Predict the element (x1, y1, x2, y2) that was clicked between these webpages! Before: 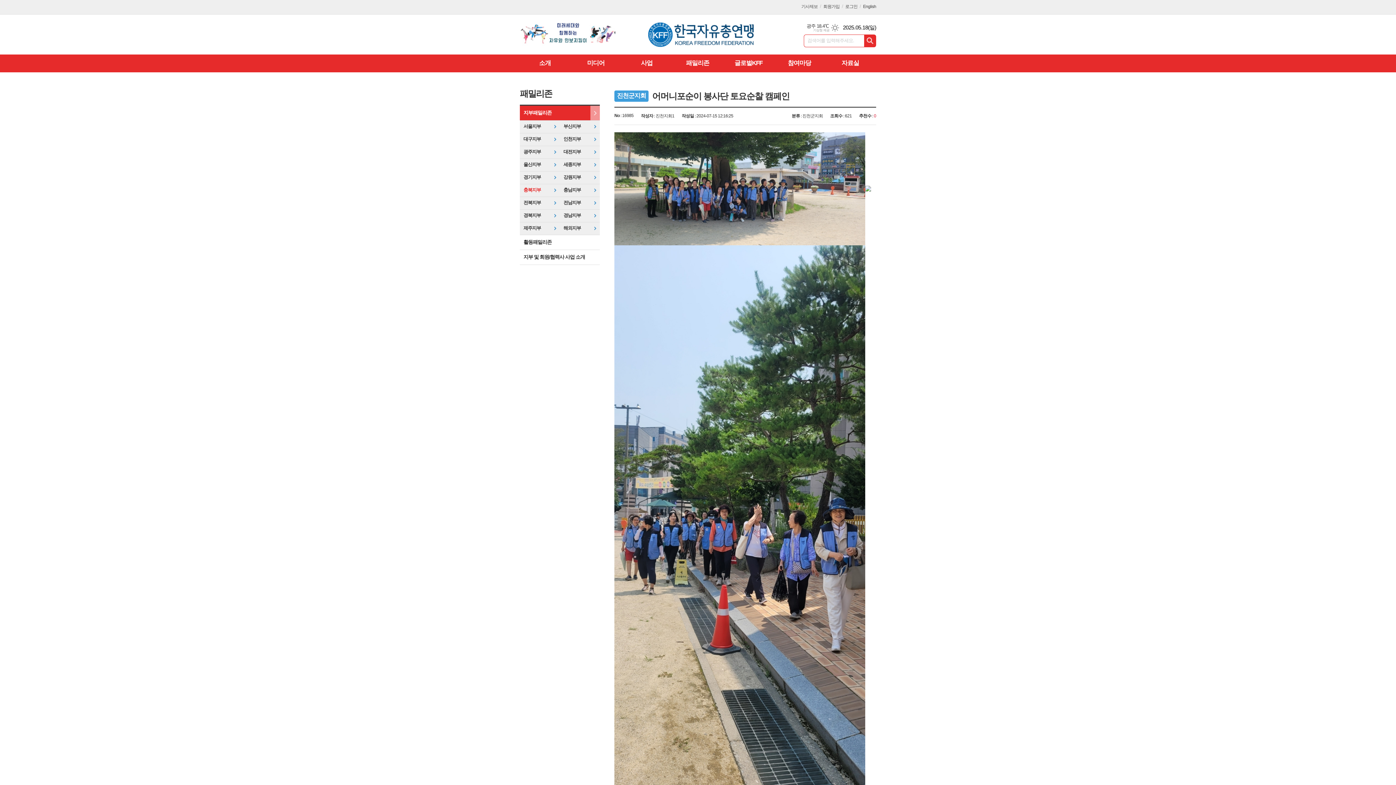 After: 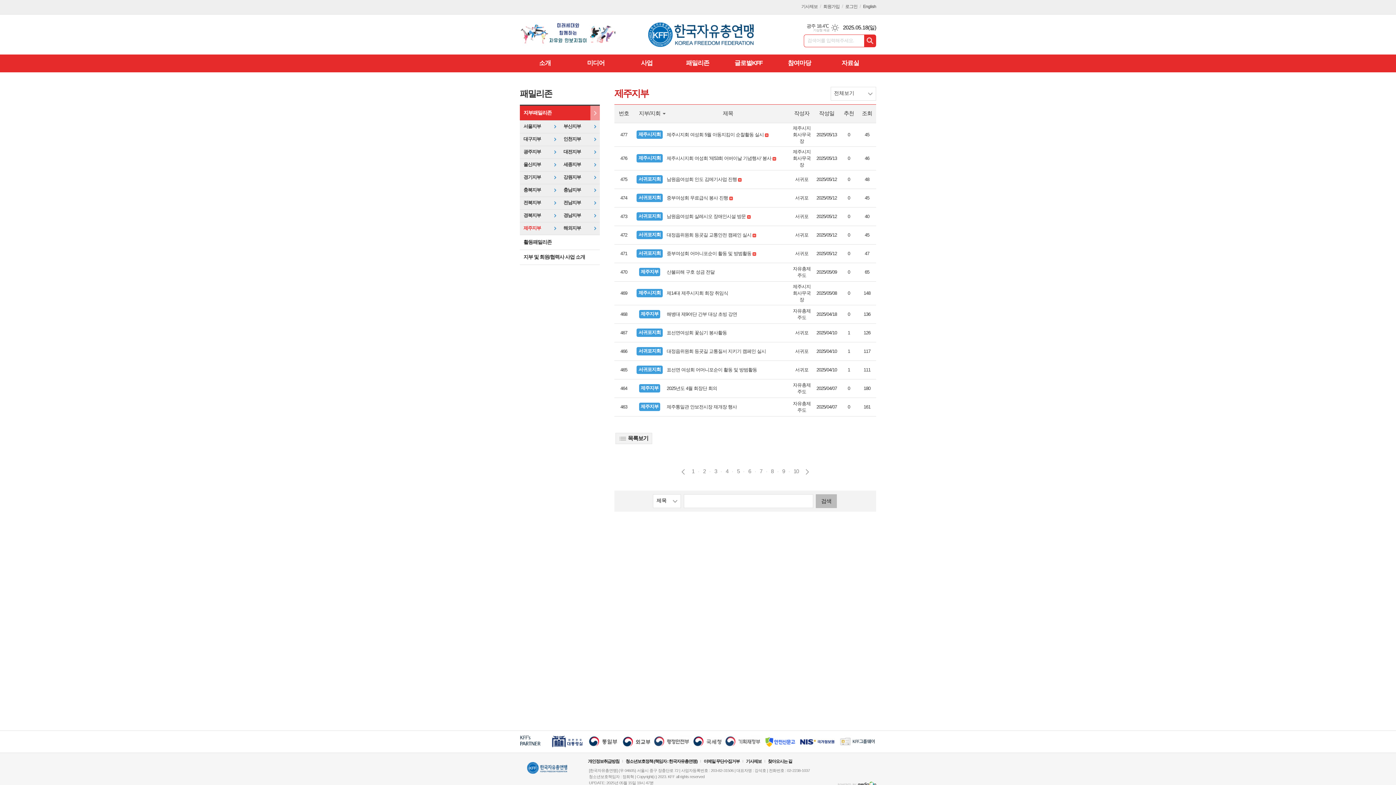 Action: label: 제주지부 bbox: (520, 222, 560, 234)